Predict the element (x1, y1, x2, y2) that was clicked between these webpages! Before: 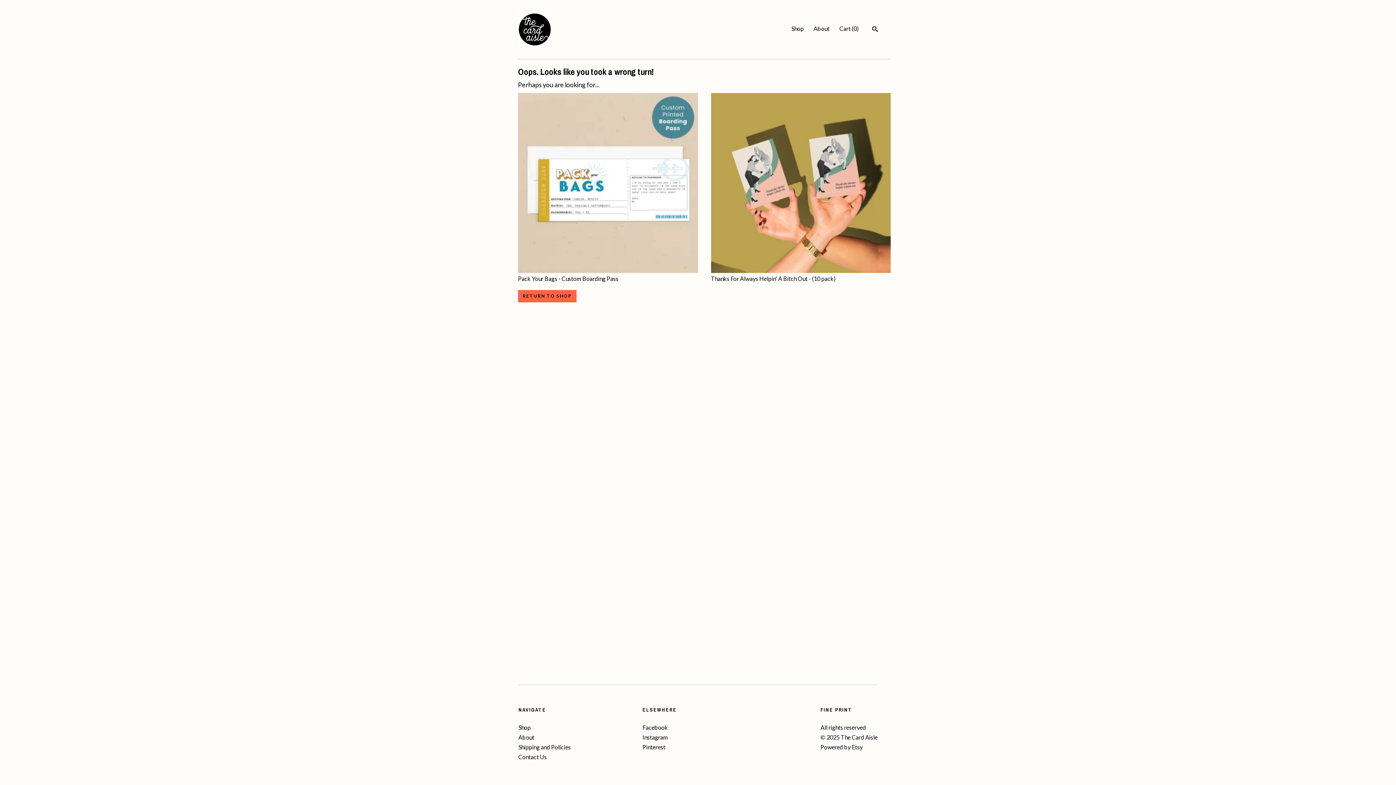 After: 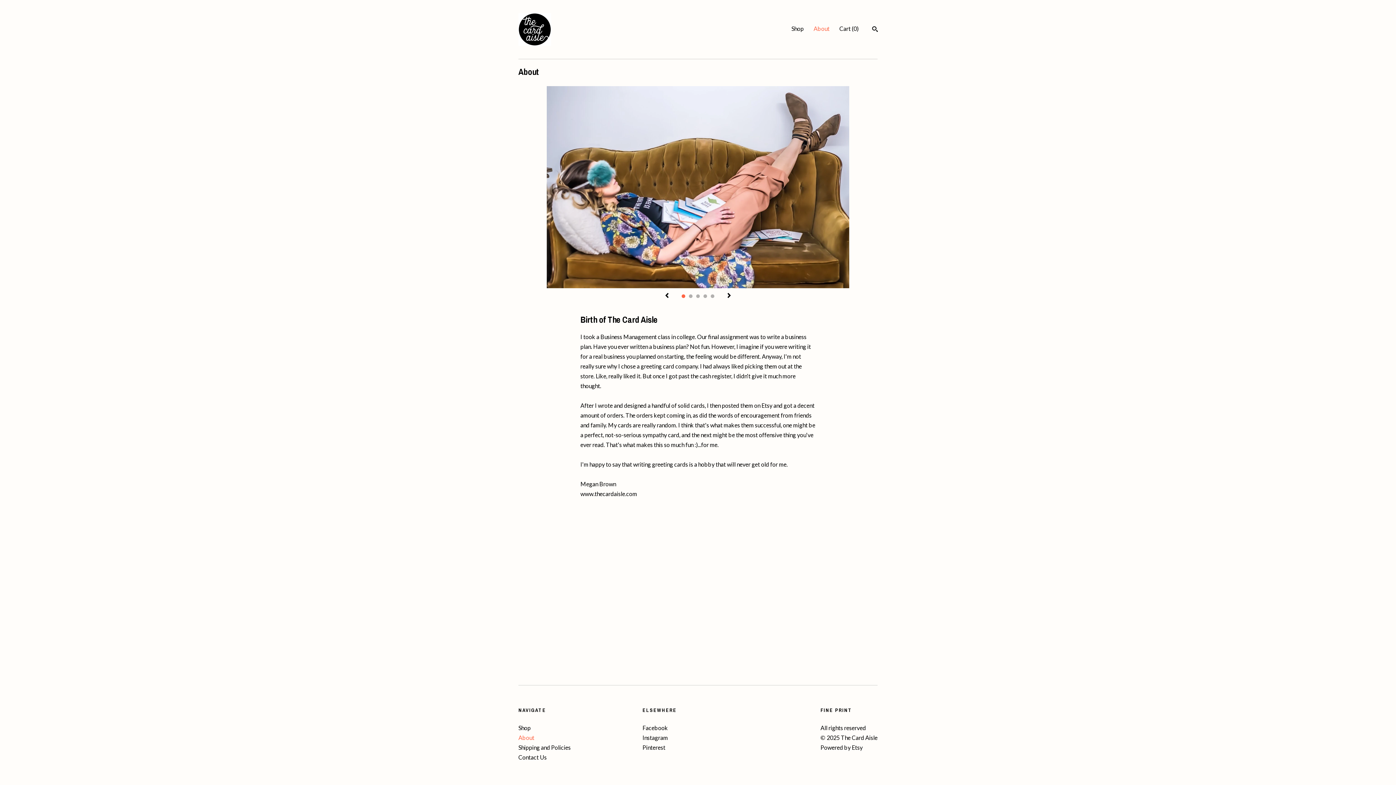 Action: bbox: (518, 734, 534, 740) label: About